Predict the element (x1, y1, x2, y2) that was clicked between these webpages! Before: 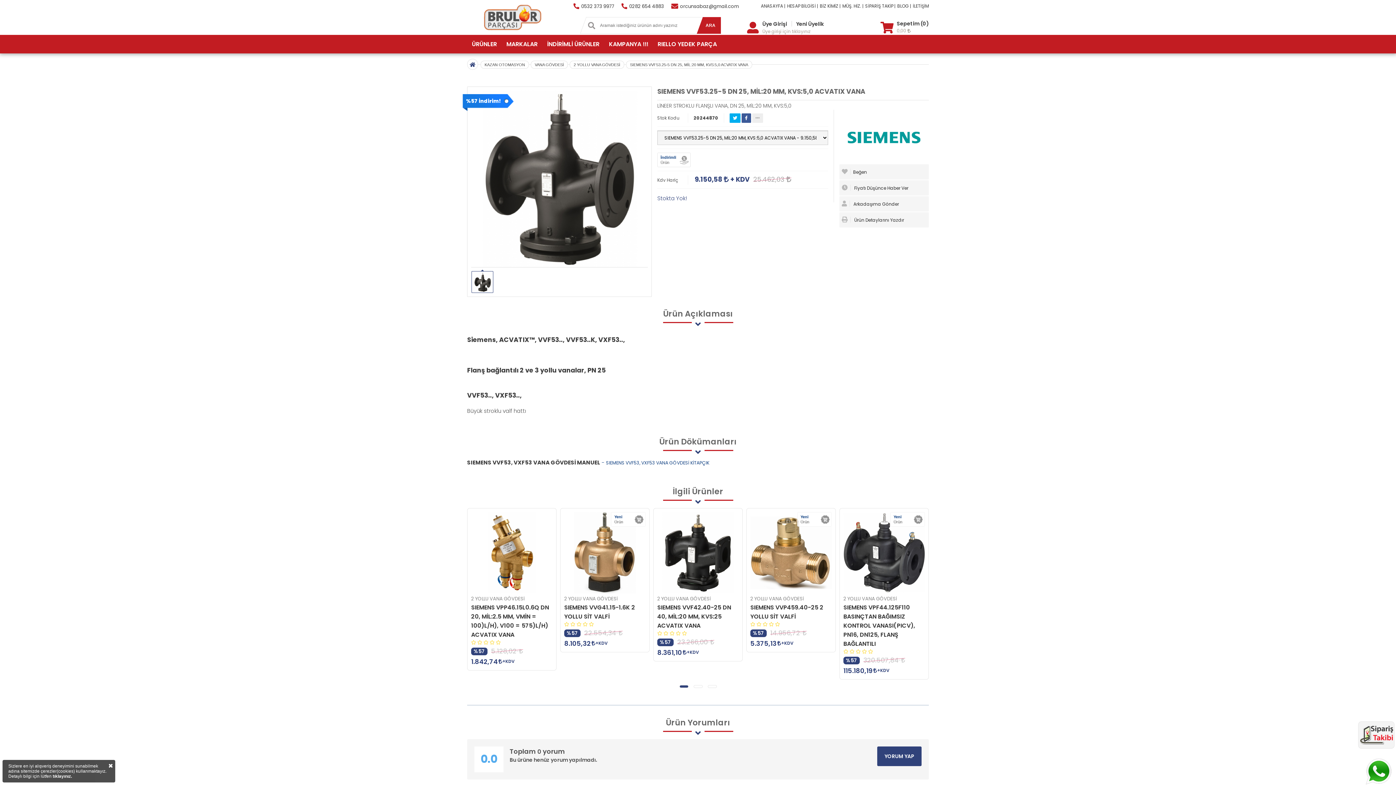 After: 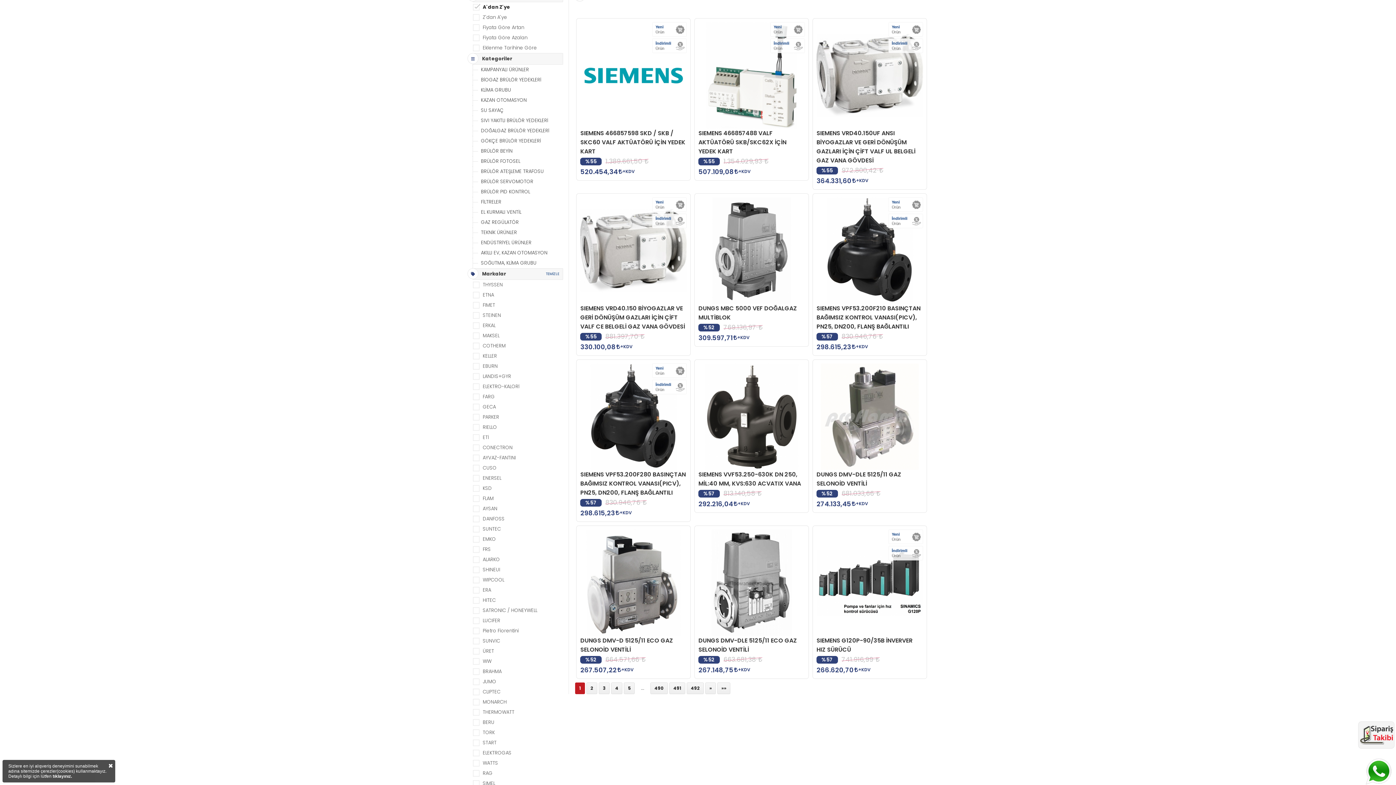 Action: bbox: (542, 34, 604, 53) label: İNDİRİMLİ ÜRÜNLER